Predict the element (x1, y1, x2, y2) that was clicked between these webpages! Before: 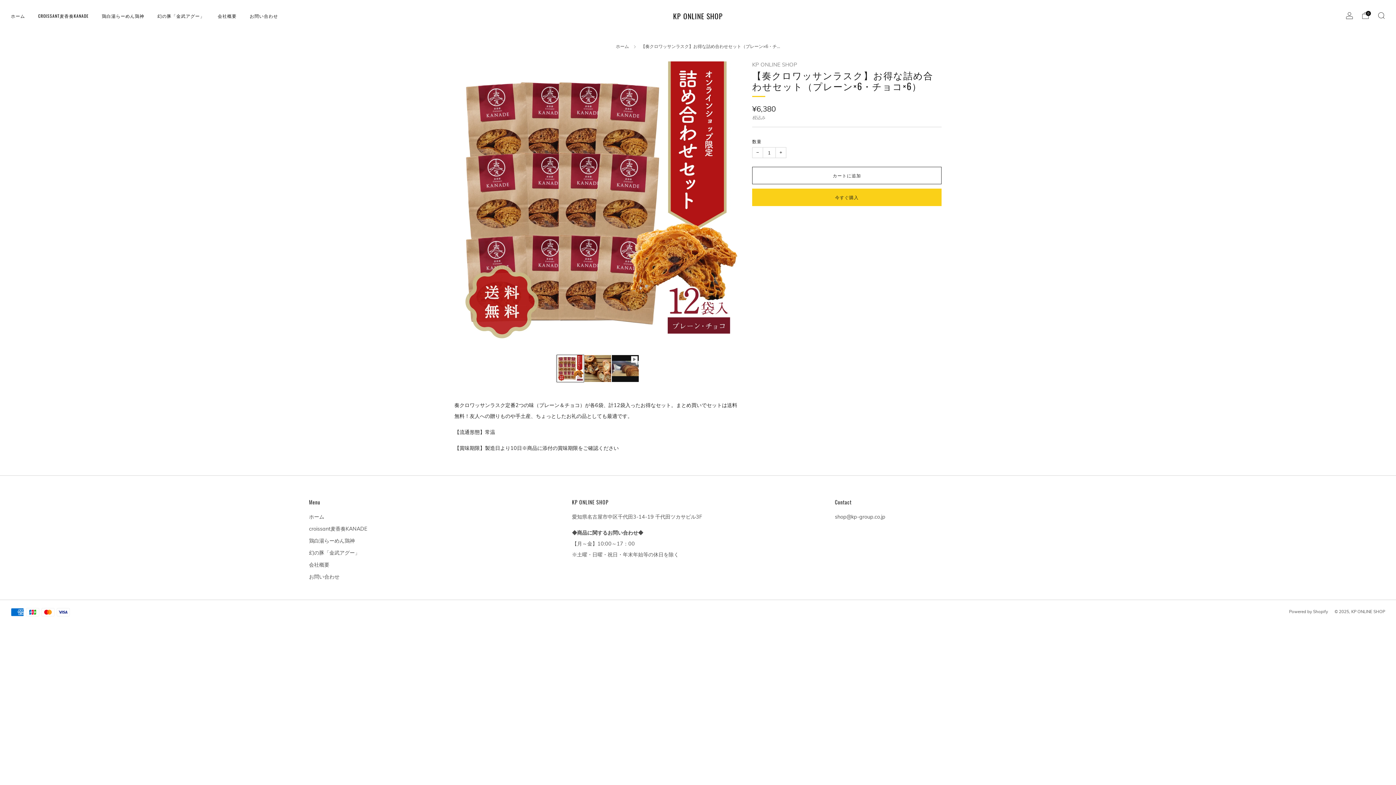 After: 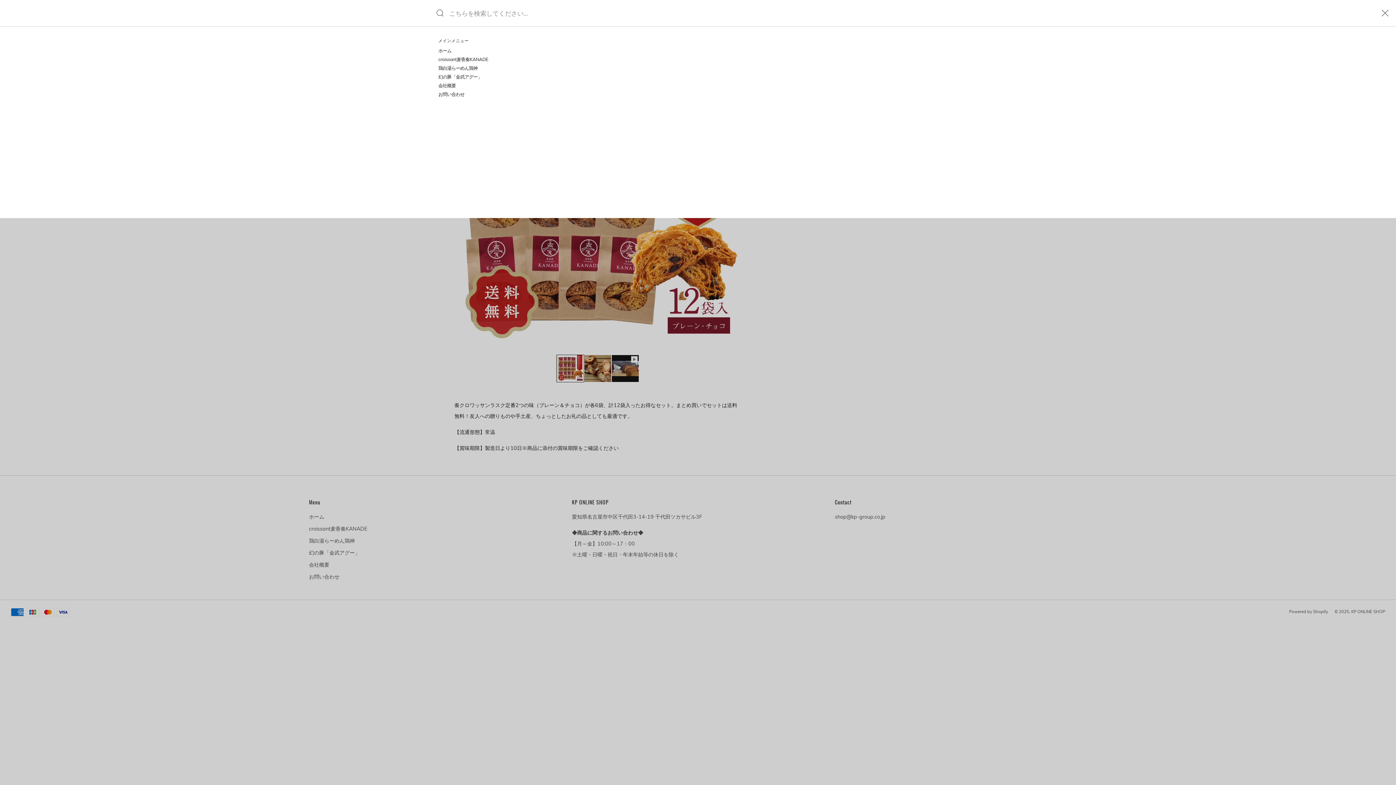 Action: label: 検索 bbox: (1378, 12, 1385, 19)